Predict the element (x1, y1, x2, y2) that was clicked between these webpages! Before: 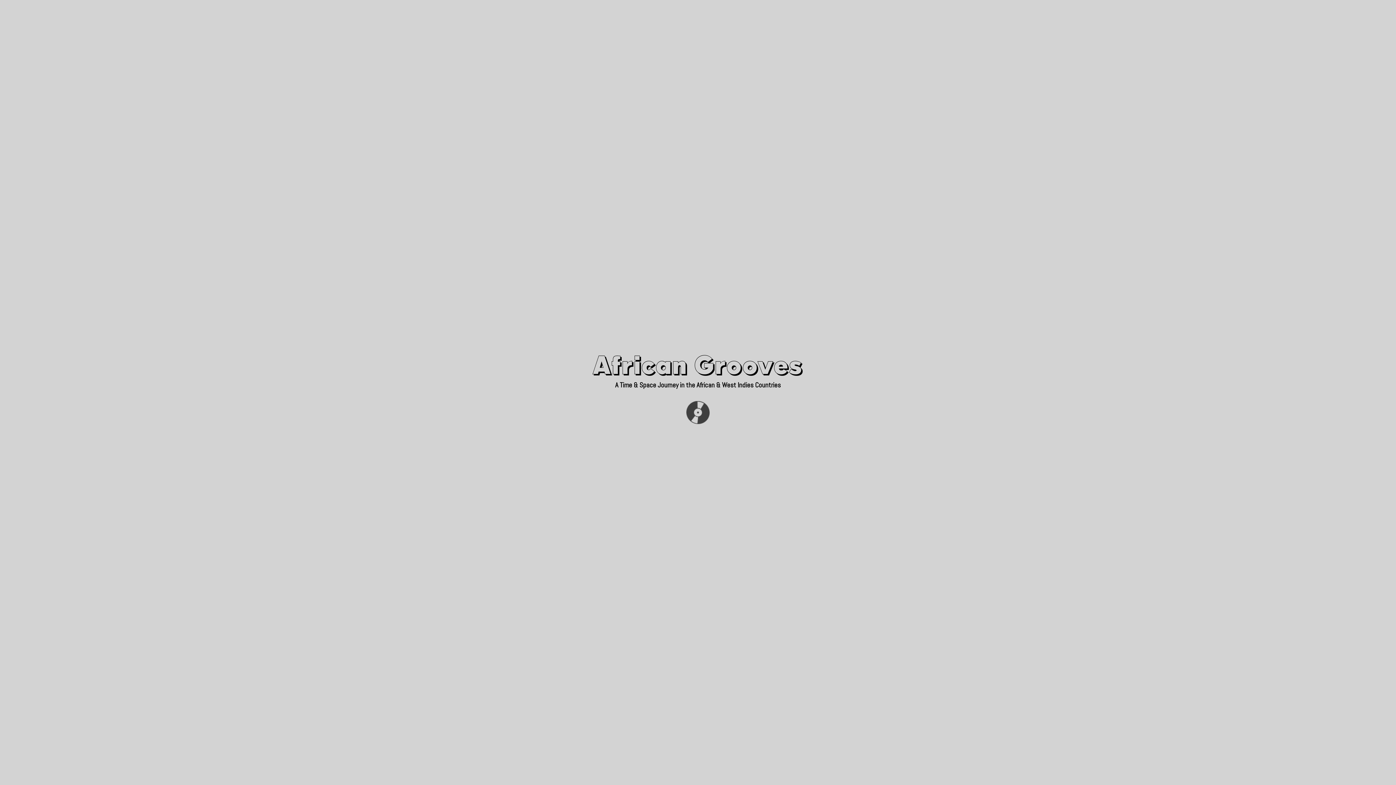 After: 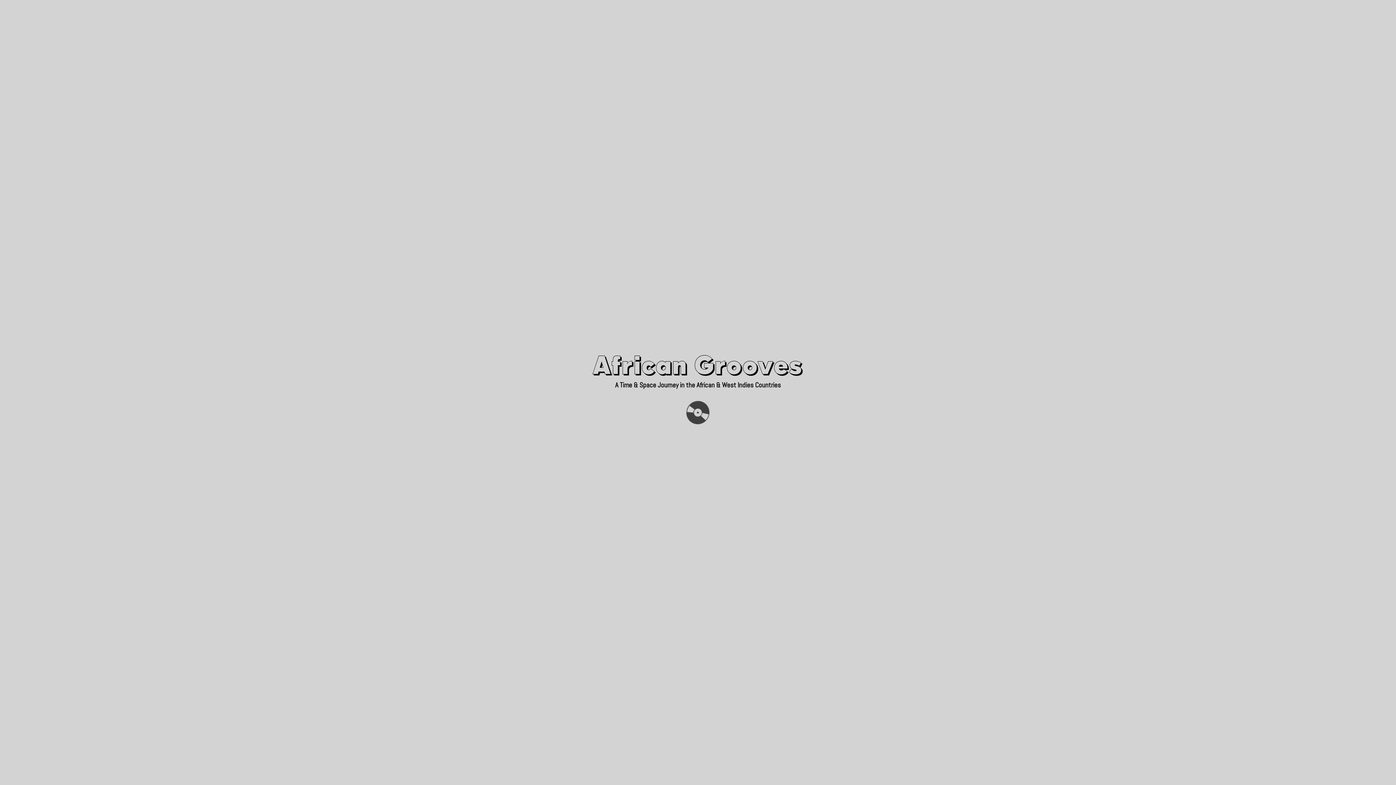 Action: bbox: (908, 6, 931, 19)